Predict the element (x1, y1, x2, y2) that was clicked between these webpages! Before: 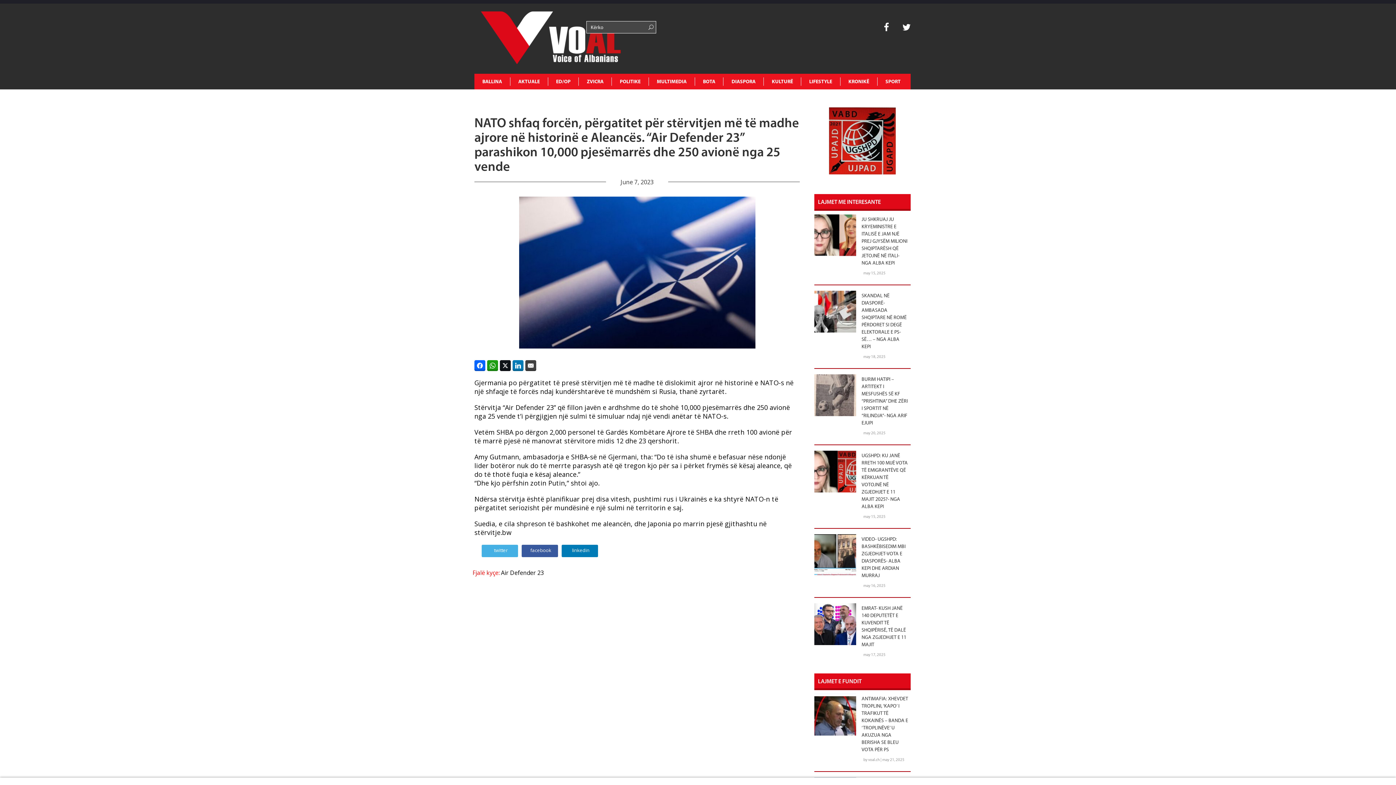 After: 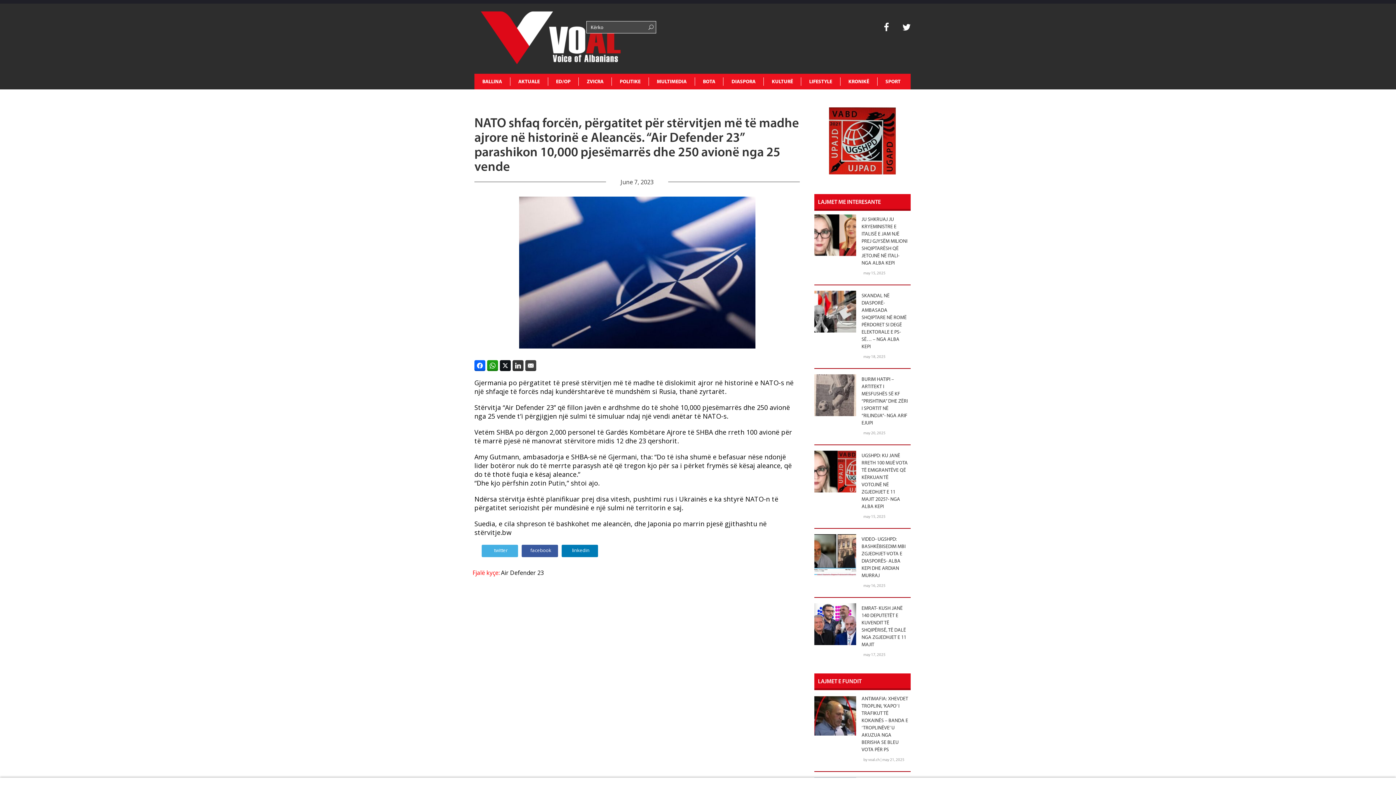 Action: bbox: (512, 360, 523, 371)